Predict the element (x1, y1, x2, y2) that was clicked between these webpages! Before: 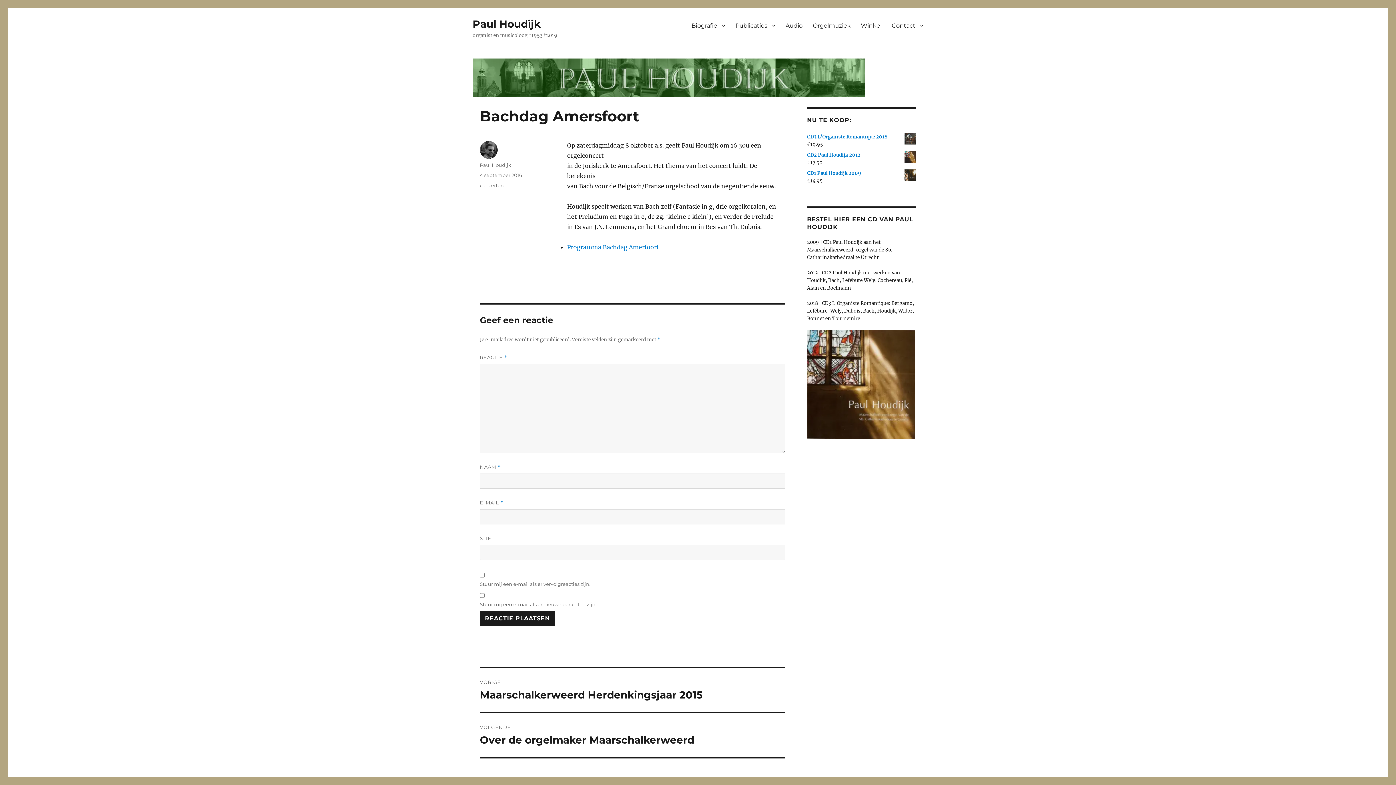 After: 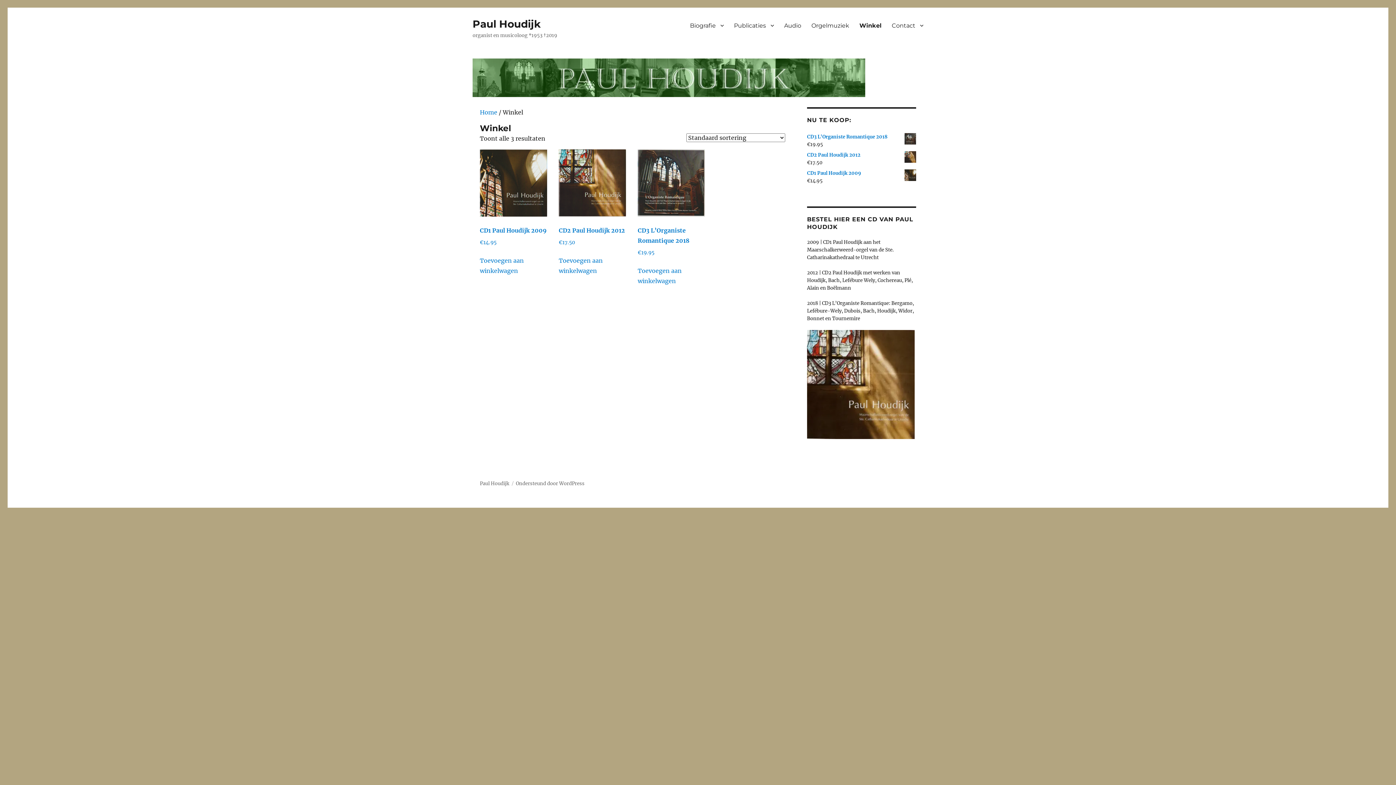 Action: bbox: (856, 17, 886, 33) label: Winkel